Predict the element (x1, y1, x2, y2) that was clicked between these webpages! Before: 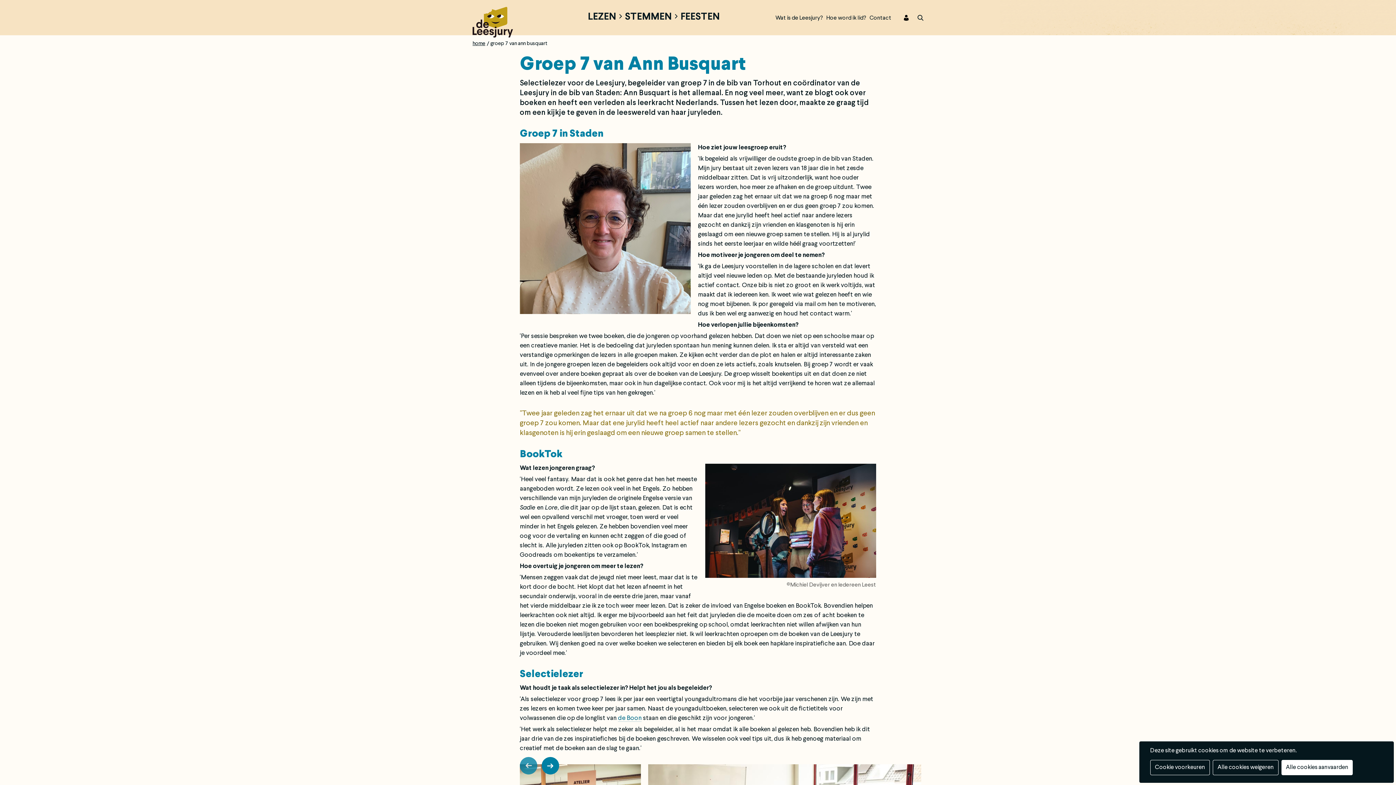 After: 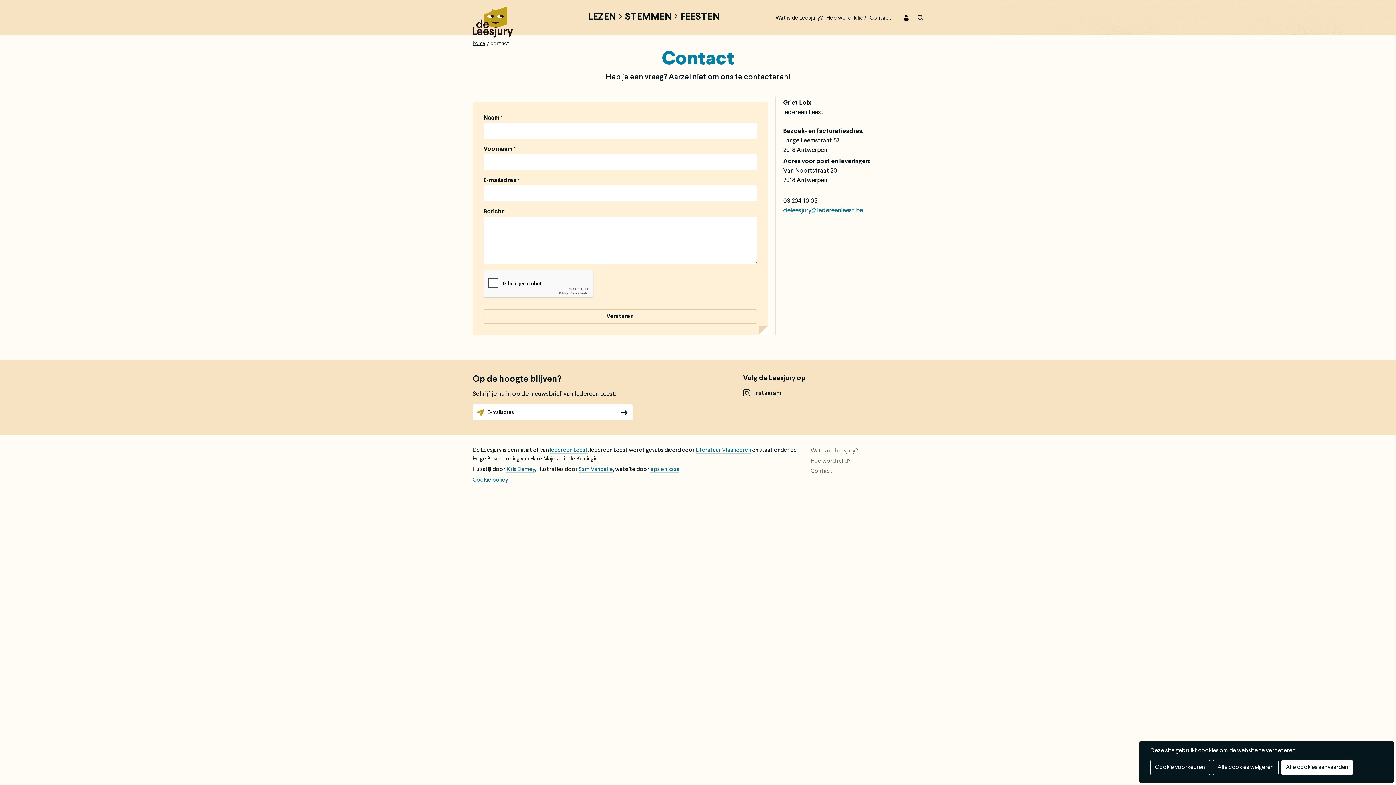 Action: label: Contact bbox: (869, 12, 891, 23)